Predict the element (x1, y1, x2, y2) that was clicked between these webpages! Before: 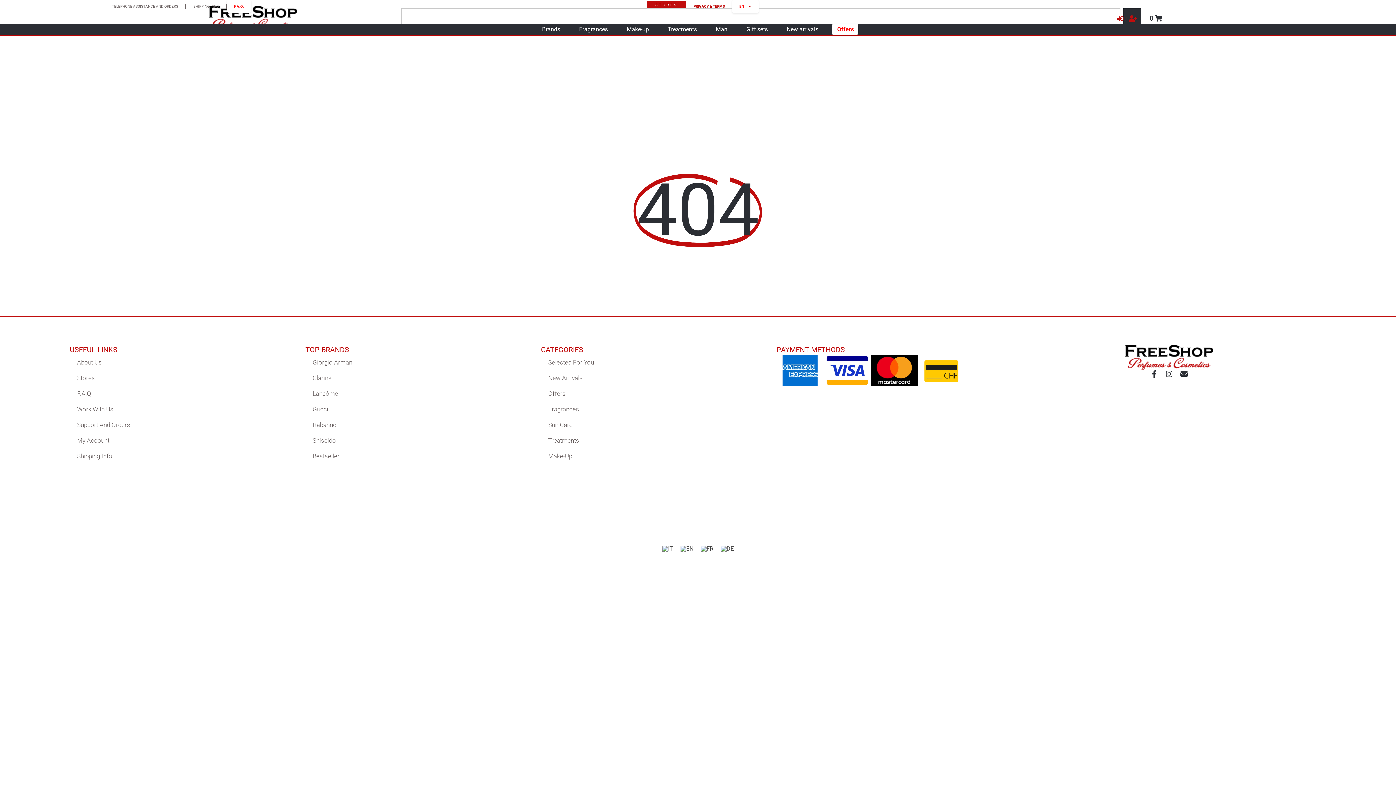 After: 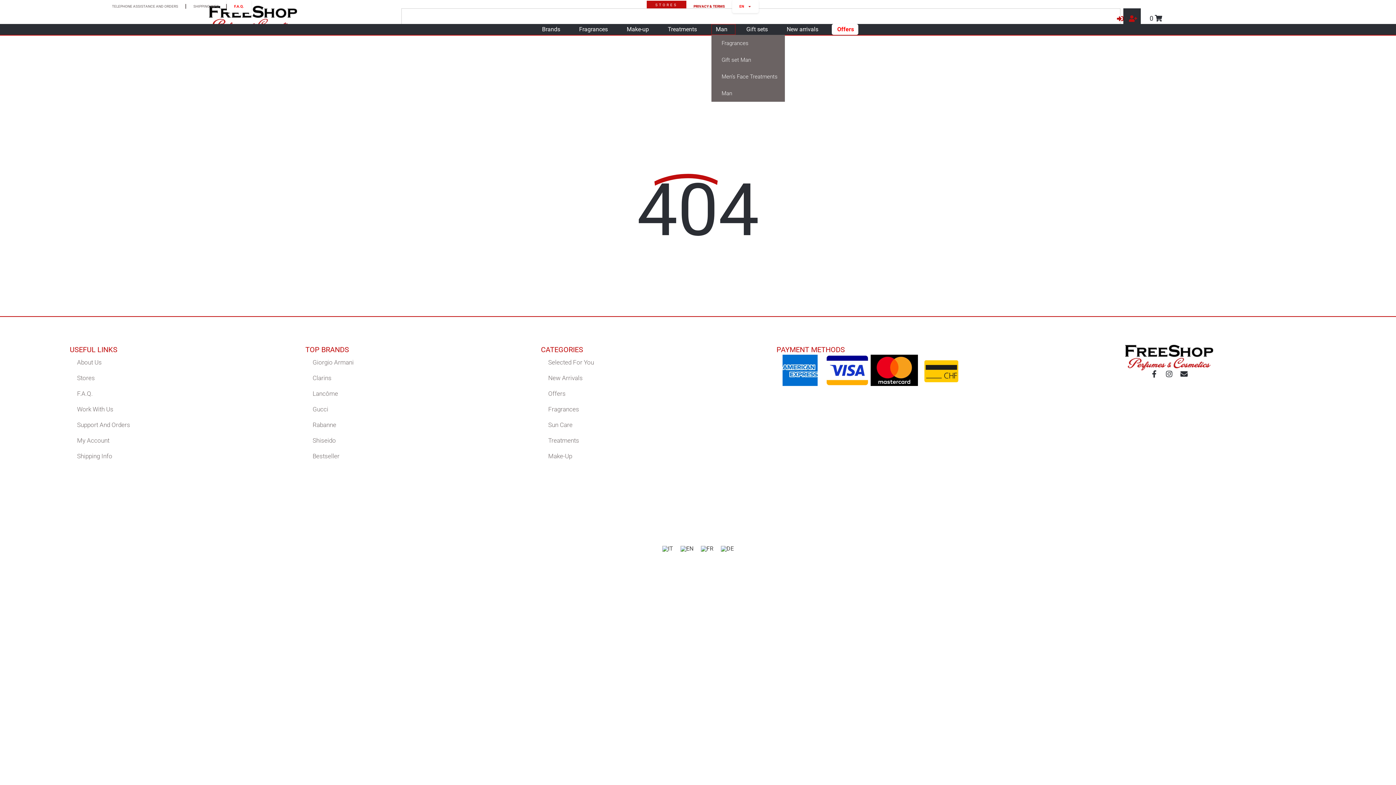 Action: bbox: (711, 24, 735, 34) label: Man